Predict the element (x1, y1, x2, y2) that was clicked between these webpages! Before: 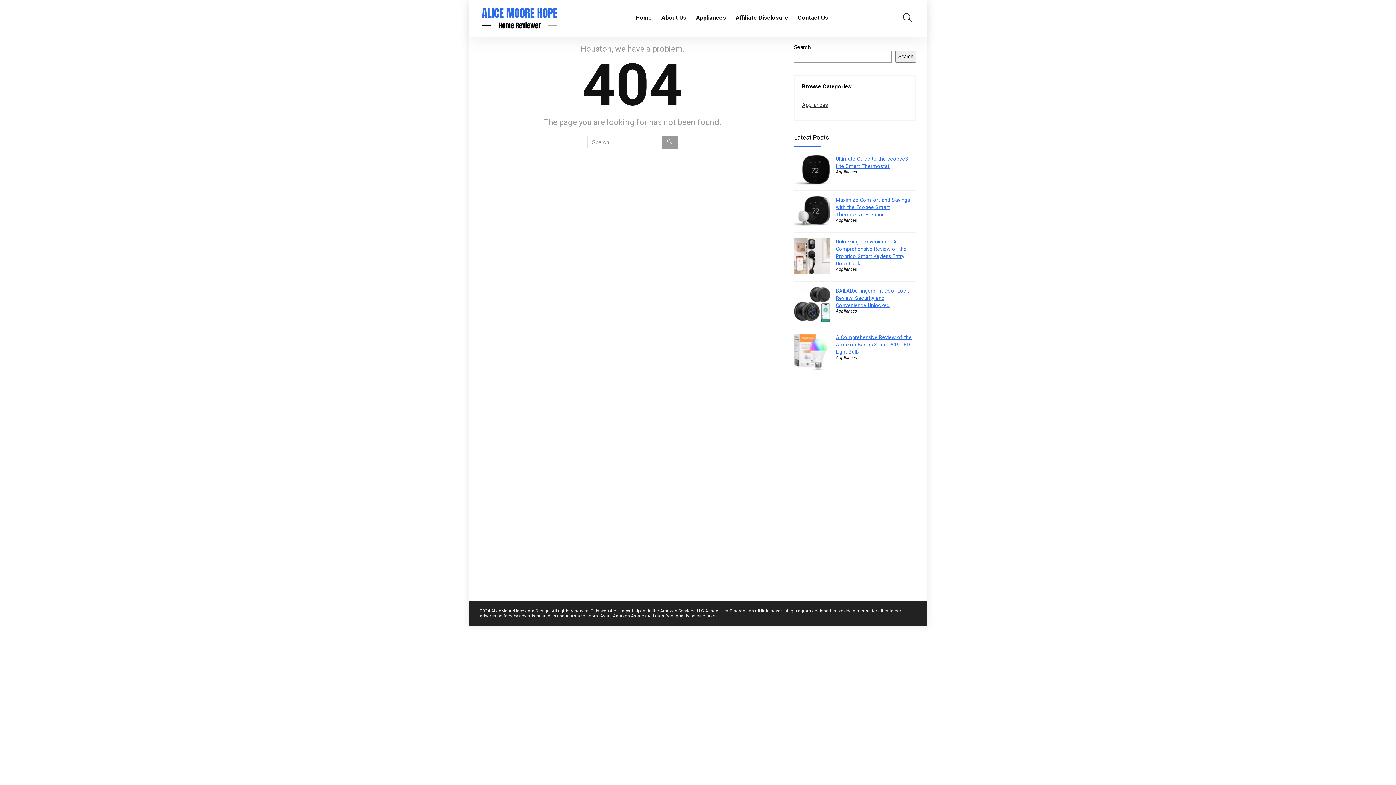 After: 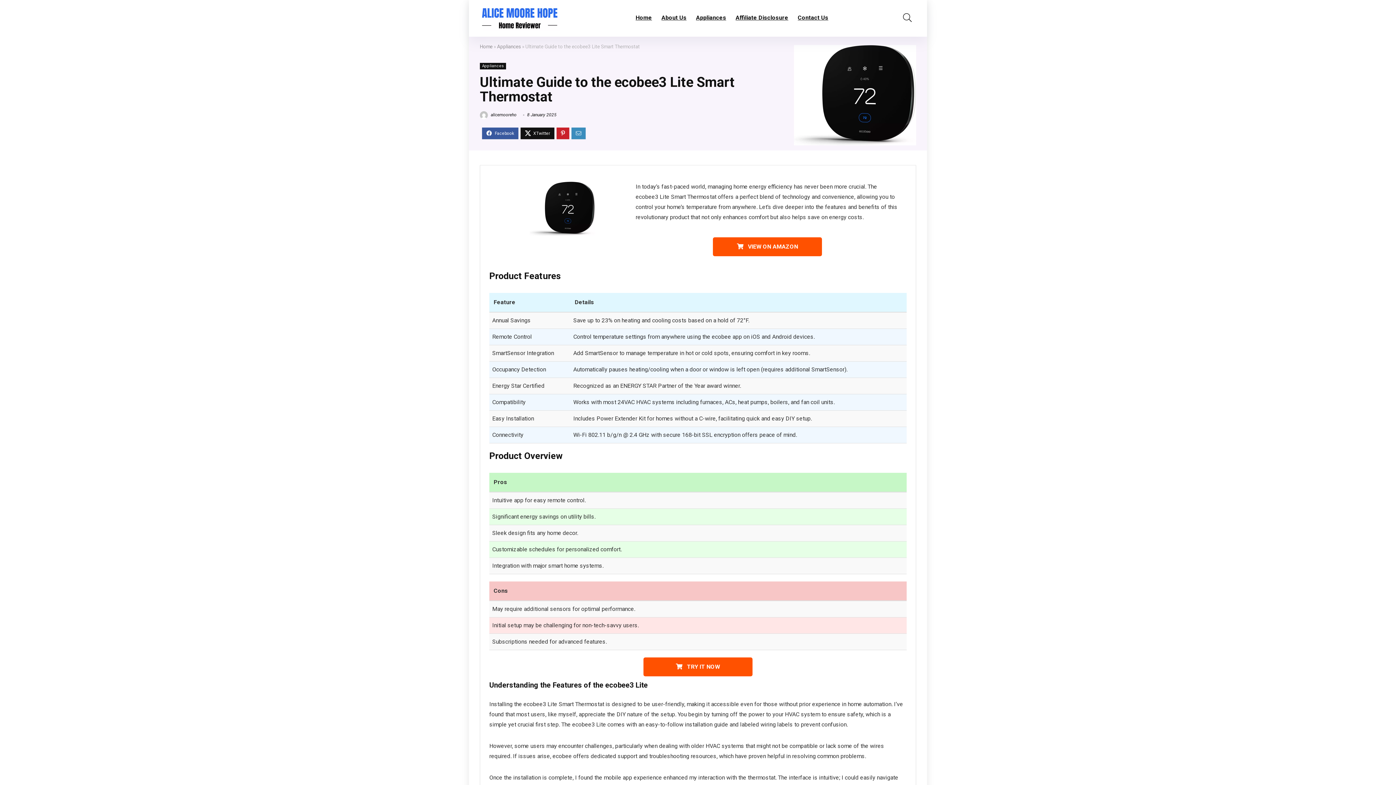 Action: bbox: (794, 155, 830, 161)